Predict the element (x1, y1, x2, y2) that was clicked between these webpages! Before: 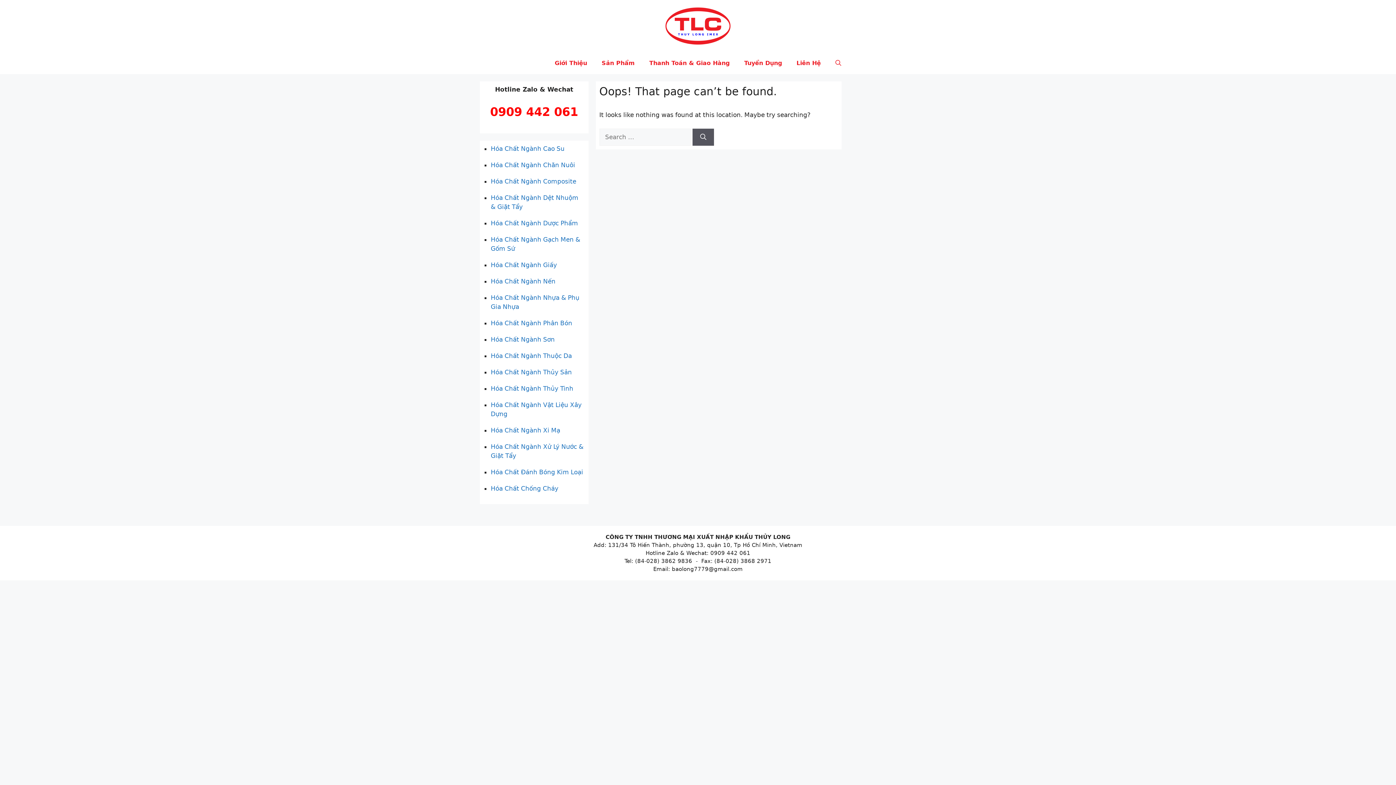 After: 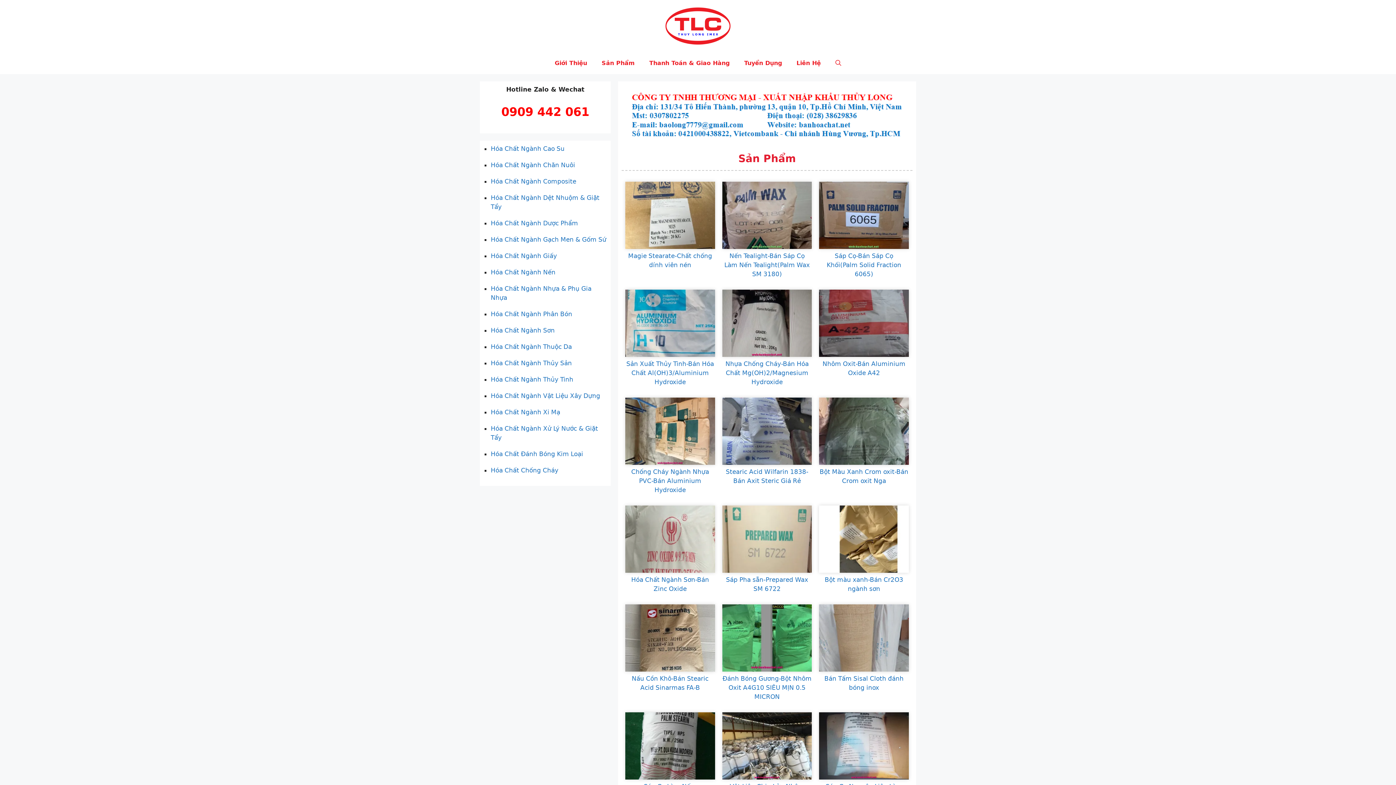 Action: bbox: (665, 21, 730, 29)